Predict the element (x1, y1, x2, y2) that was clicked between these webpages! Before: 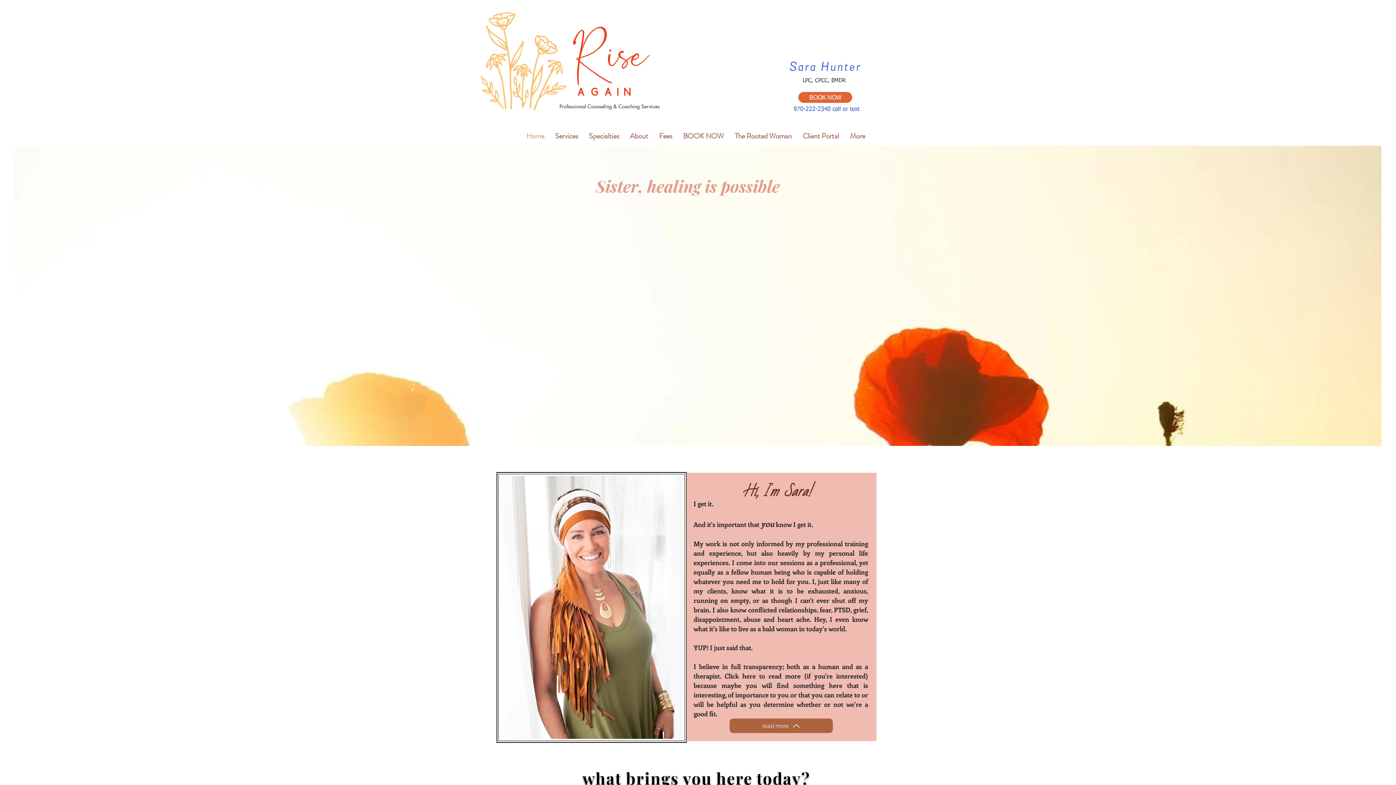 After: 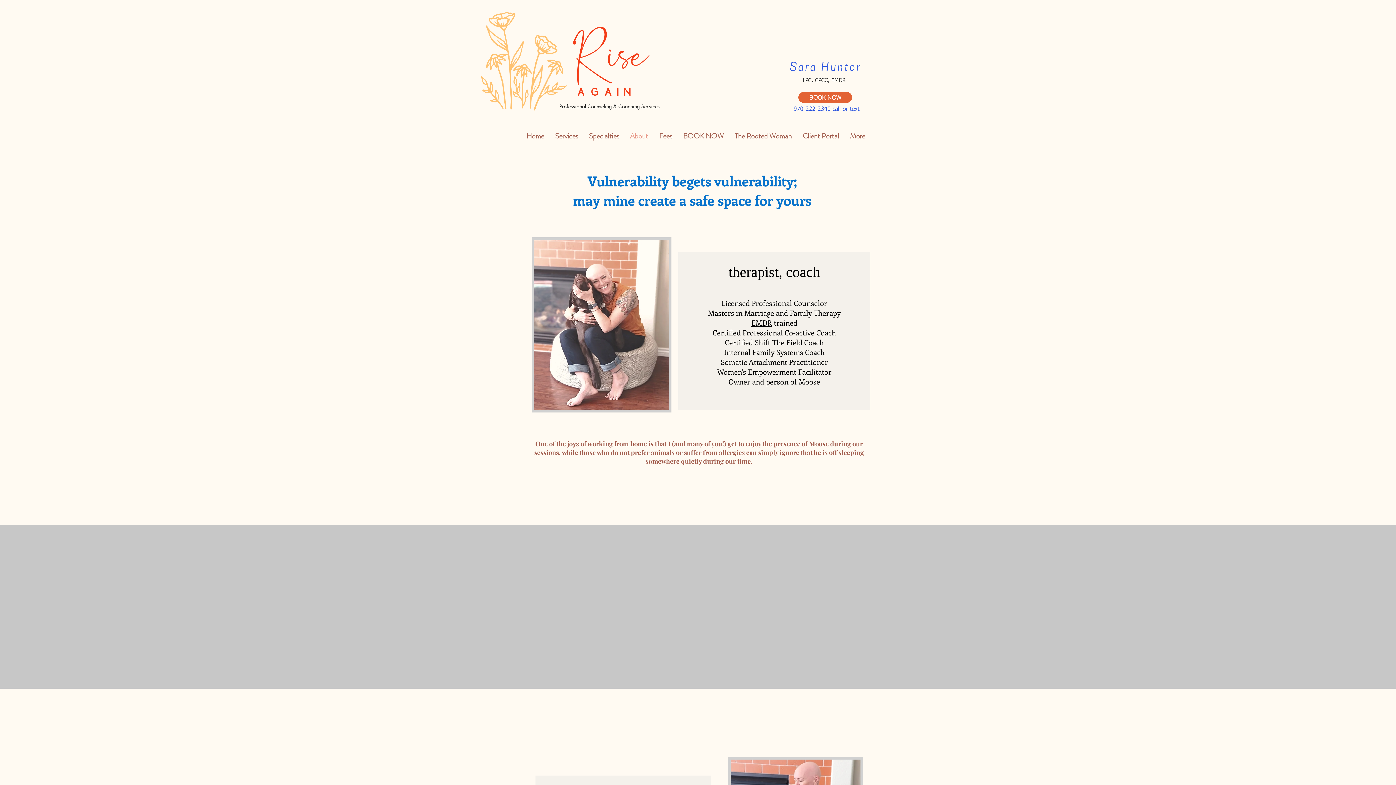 Action: label: About bbox: (624, 131, 653, 139)